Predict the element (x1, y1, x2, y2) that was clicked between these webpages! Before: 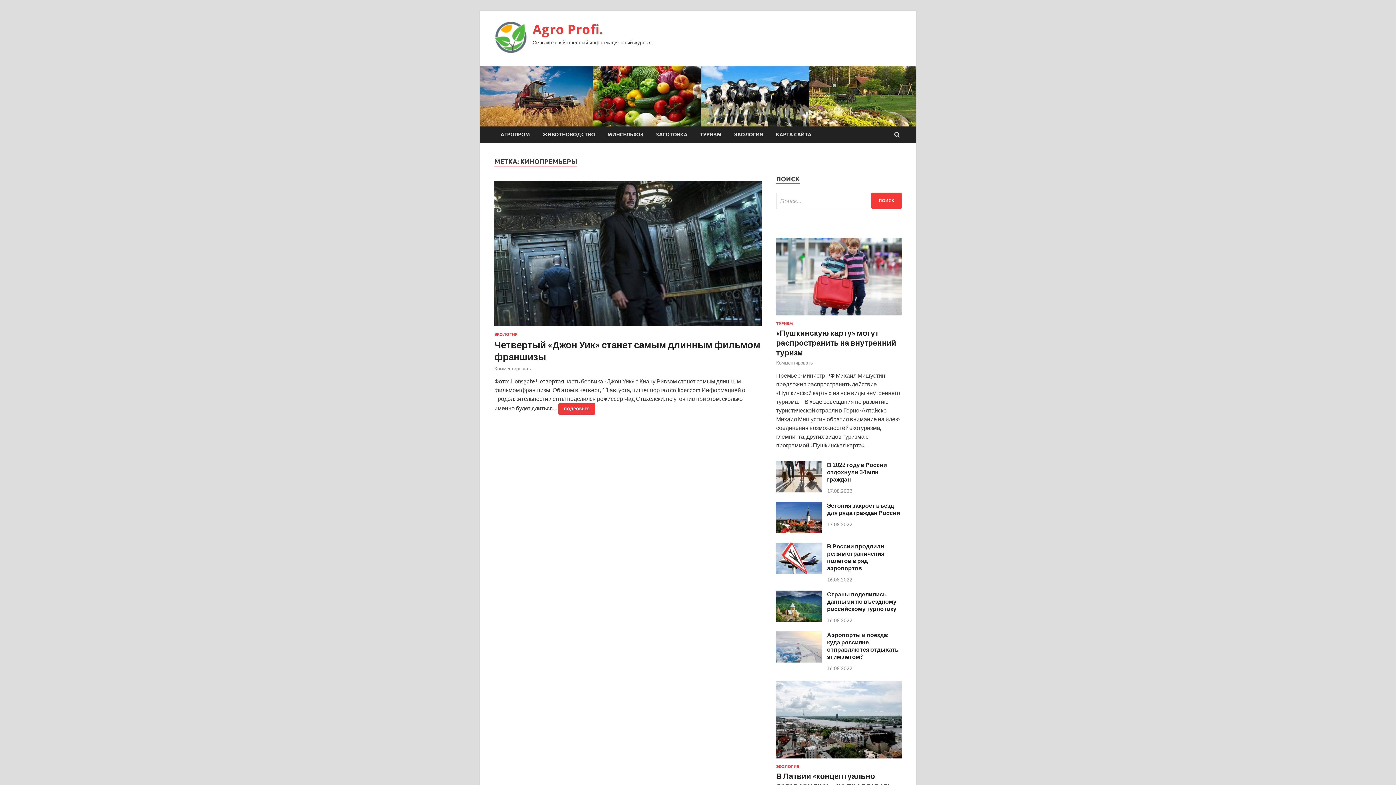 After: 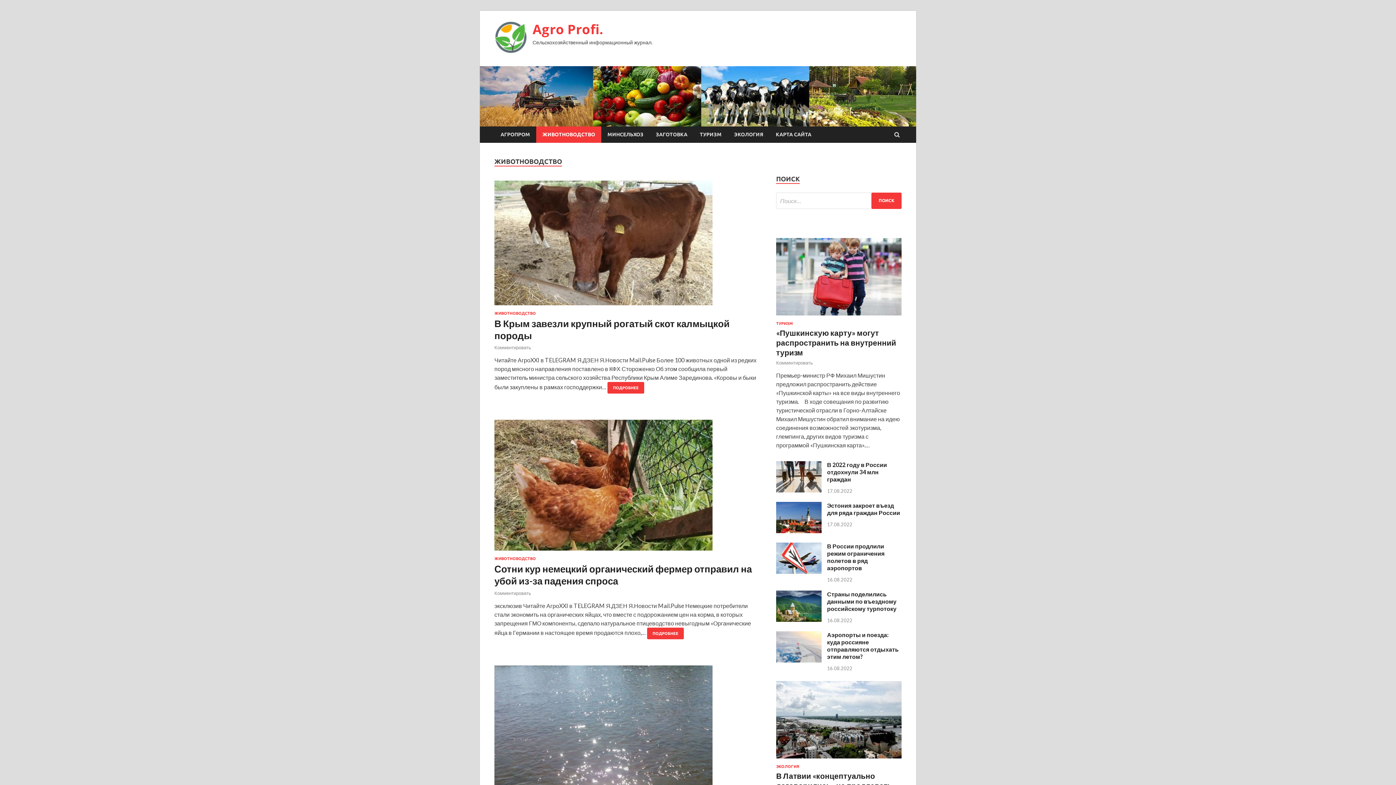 Action: label: ЖИВОТНОВОДСТВО bbox: (536, 126, 601, 142)